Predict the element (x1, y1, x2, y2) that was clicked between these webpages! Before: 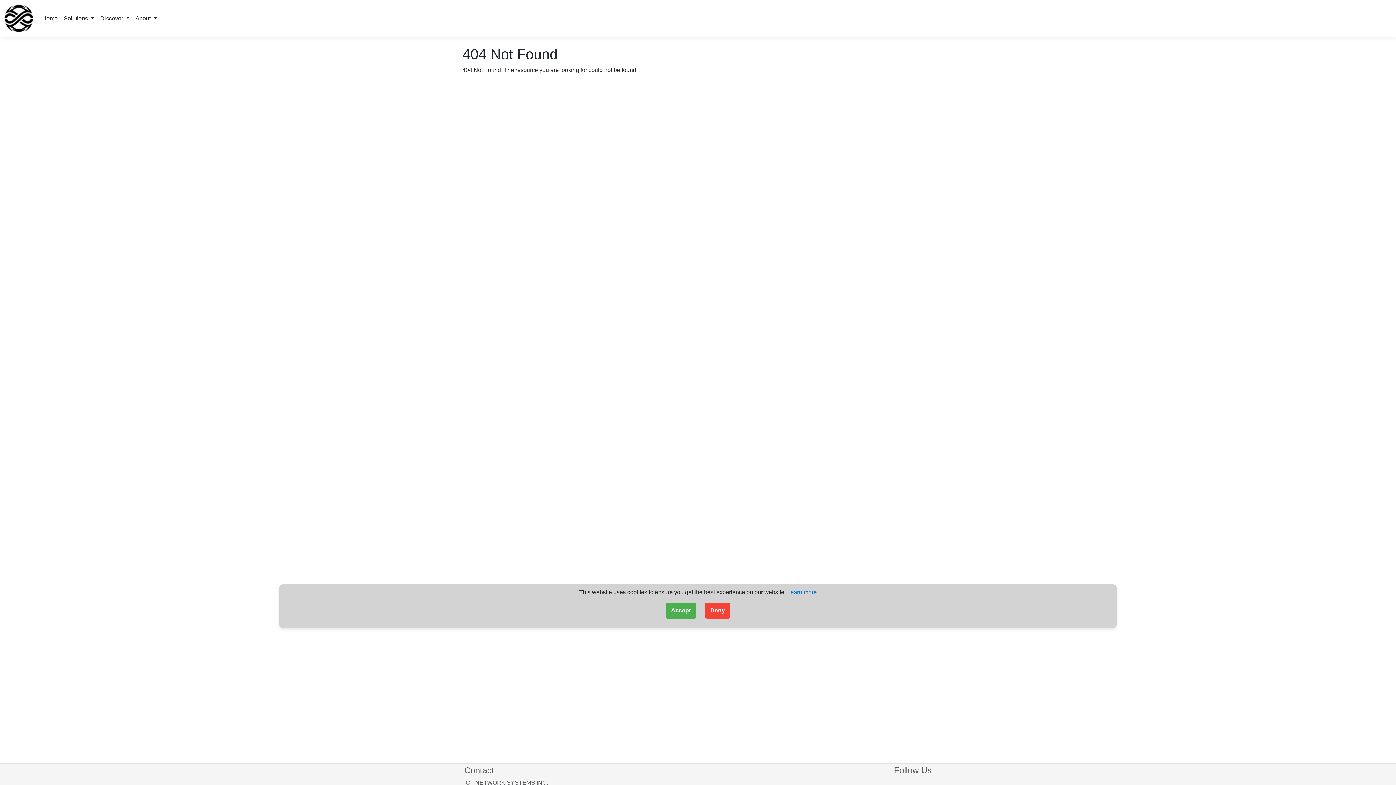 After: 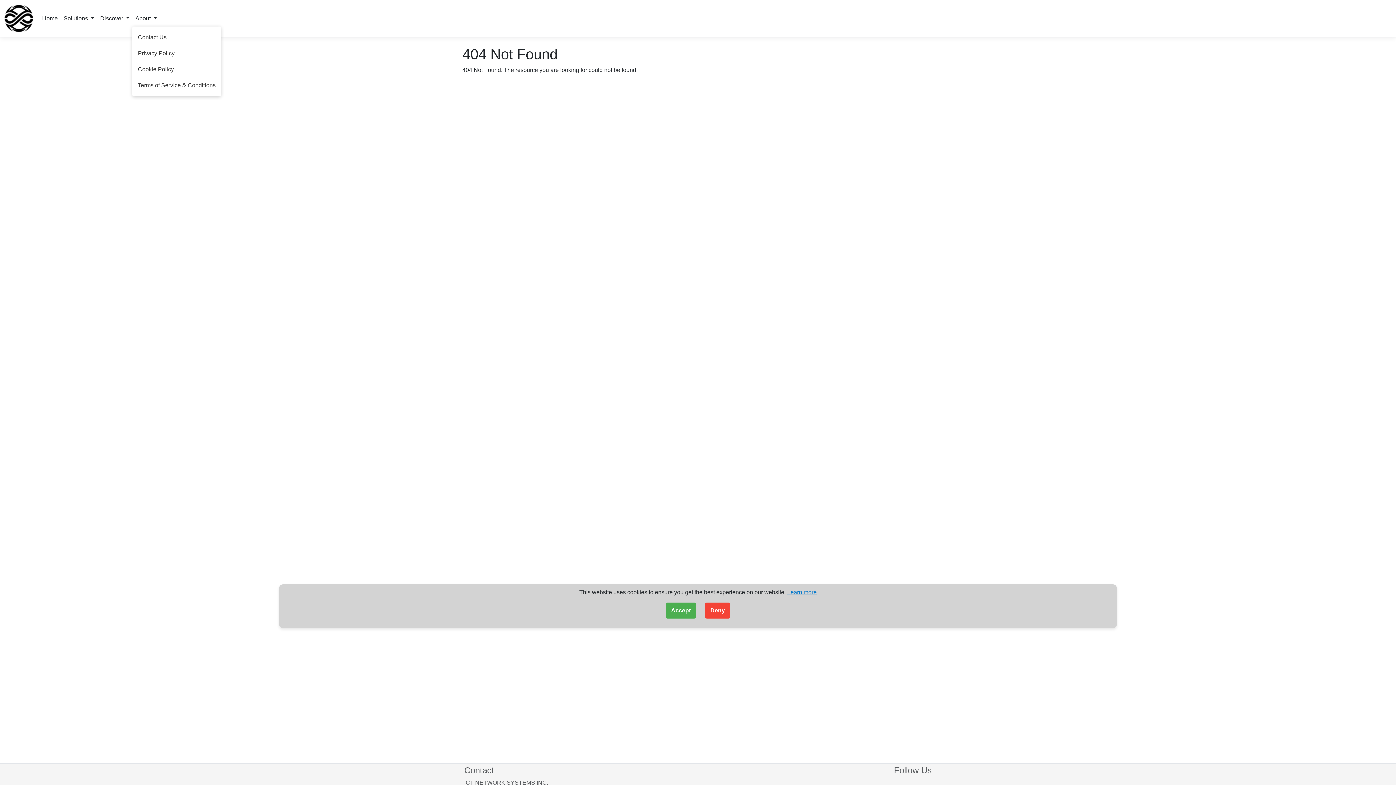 Action: bbox: (132, 11, 160, 25) label: About 